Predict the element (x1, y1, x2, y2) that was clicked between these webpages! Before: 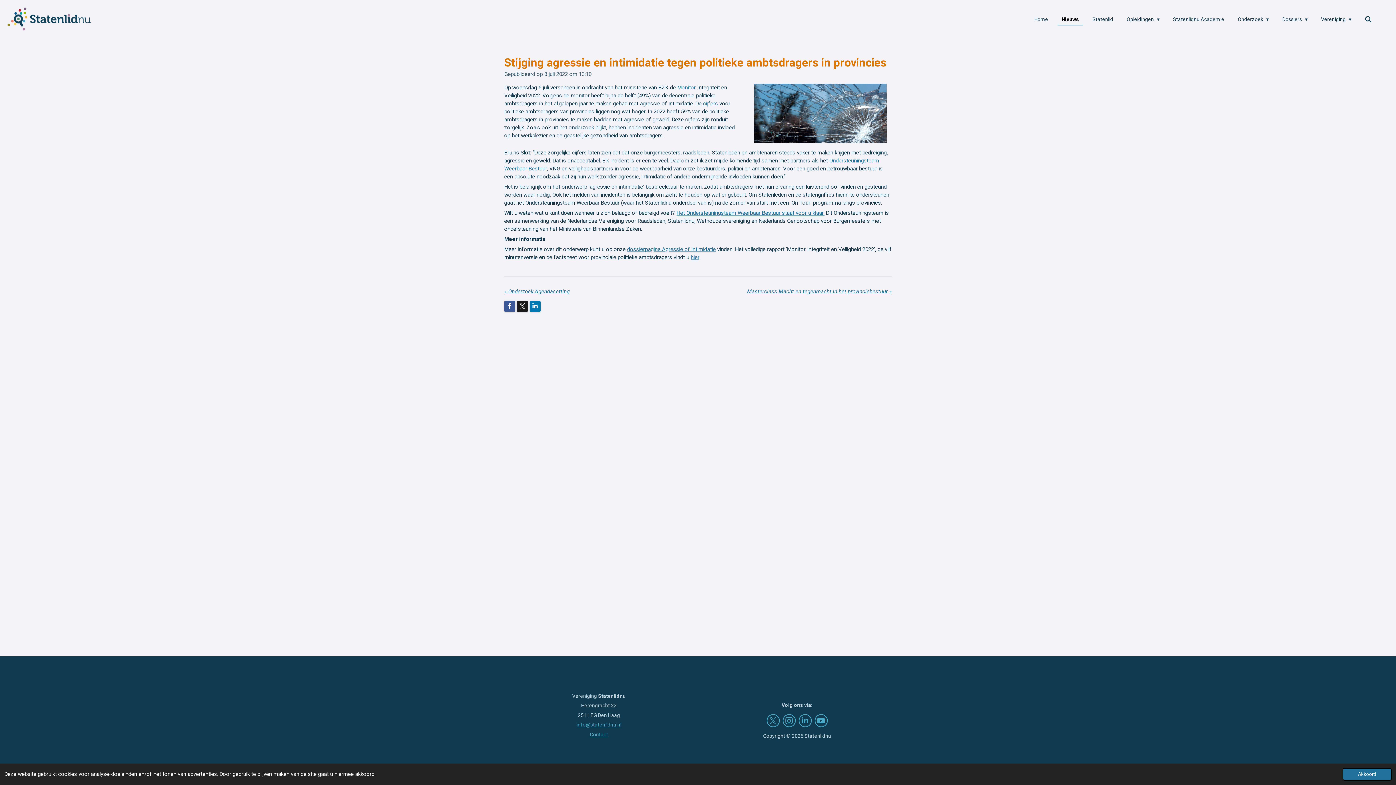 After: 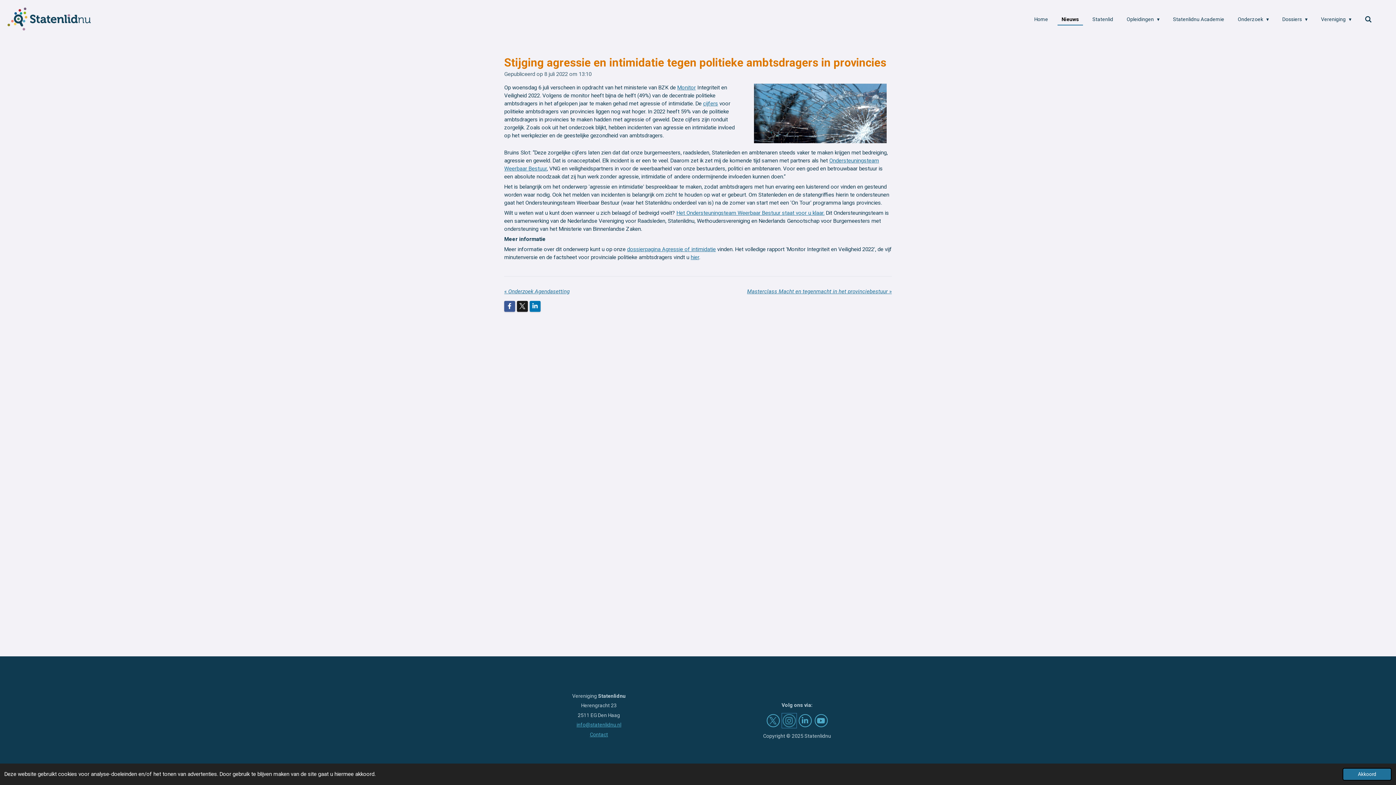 Action: bbox: (782, 714, 795, 727)